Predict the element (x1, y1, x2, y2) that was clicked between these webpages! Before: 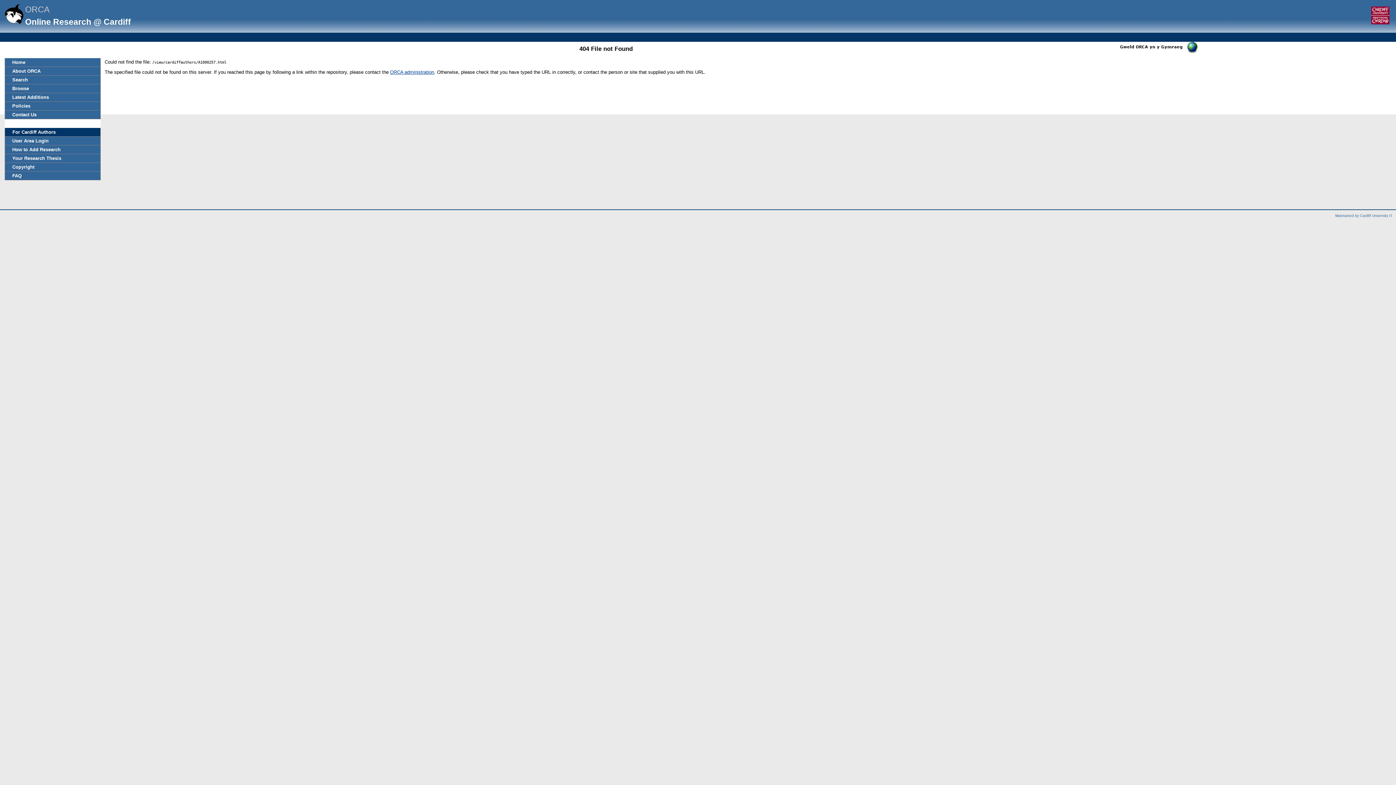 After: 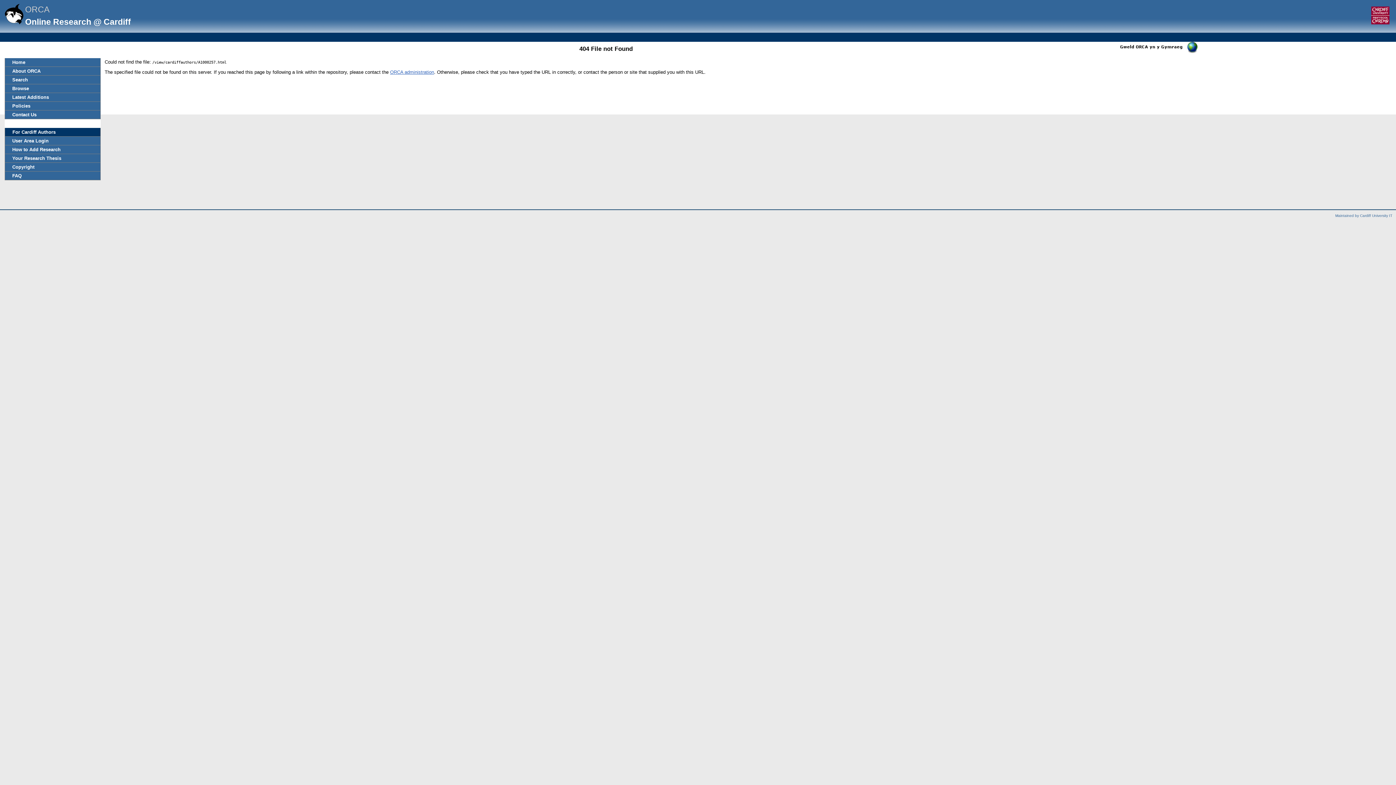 Action: bbox: (390, 69, 434, 74) label: ORCA administration